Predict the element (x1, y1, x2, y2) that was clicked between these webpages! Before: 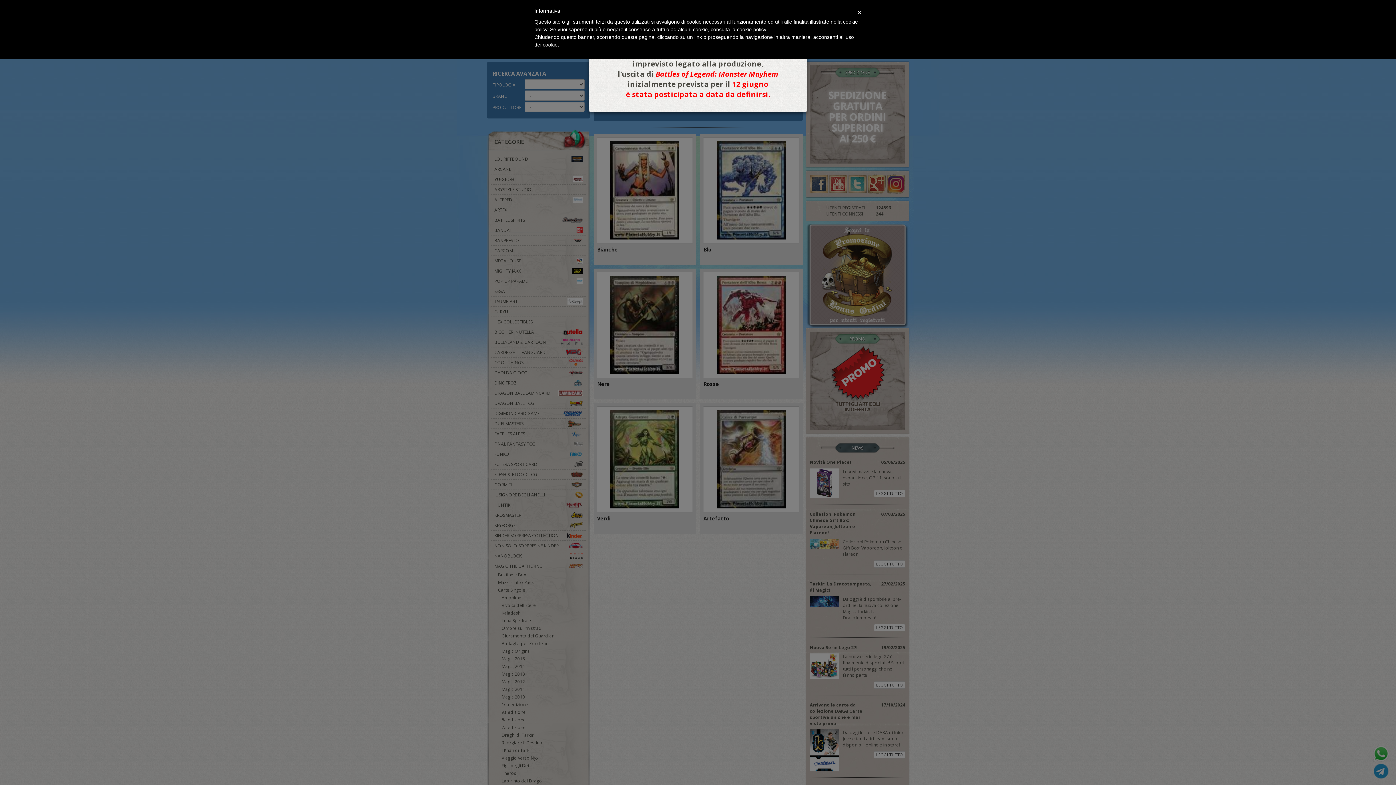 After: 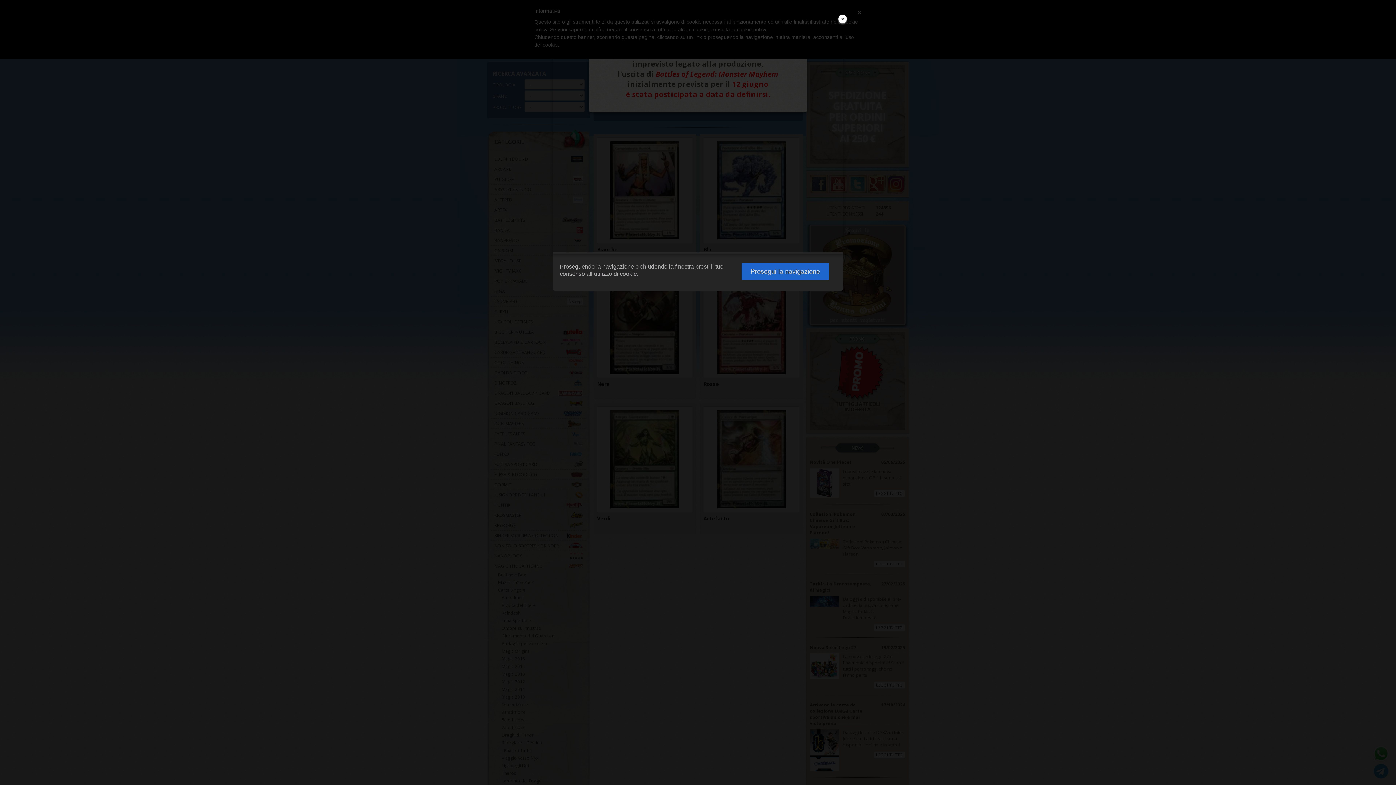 Action: bbox: (737, 26, 766, 32) label: cookie policy